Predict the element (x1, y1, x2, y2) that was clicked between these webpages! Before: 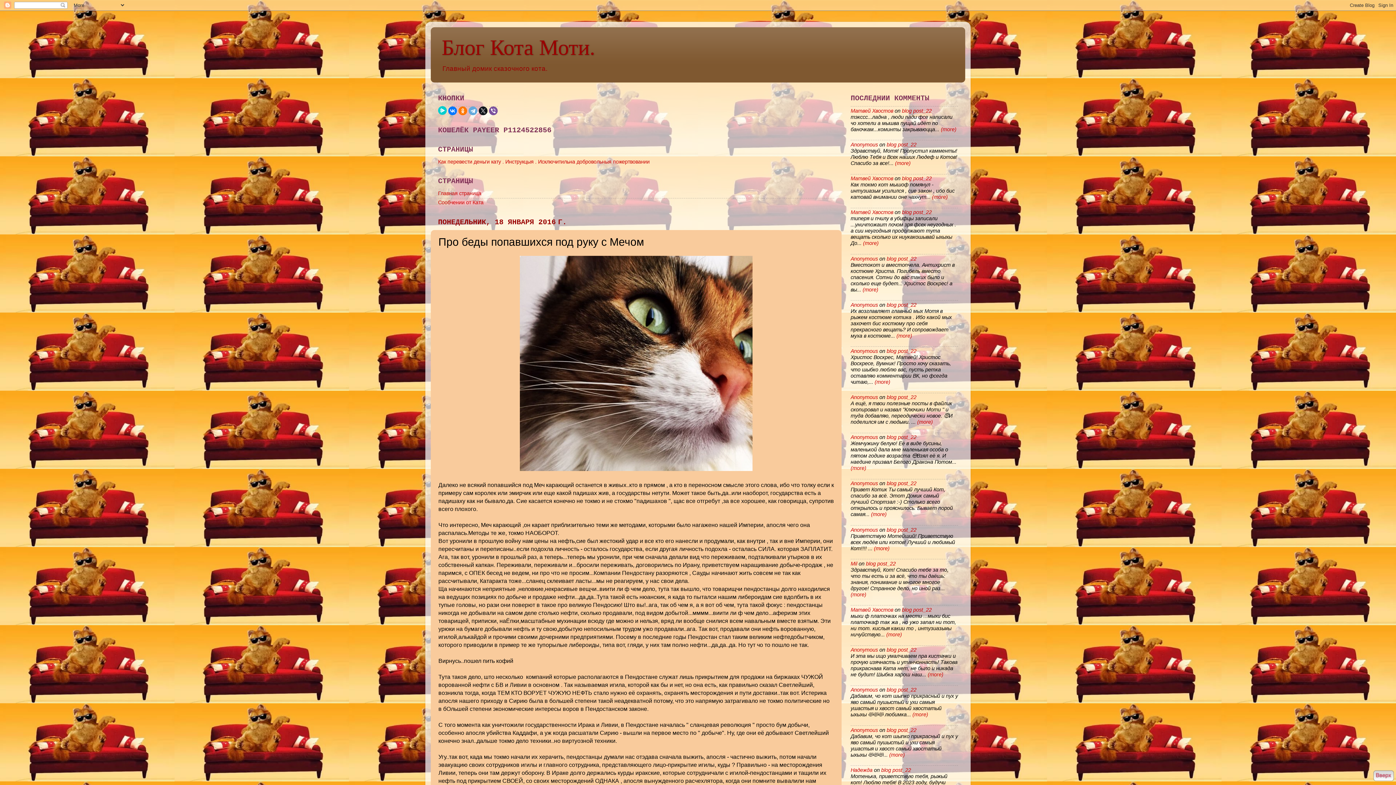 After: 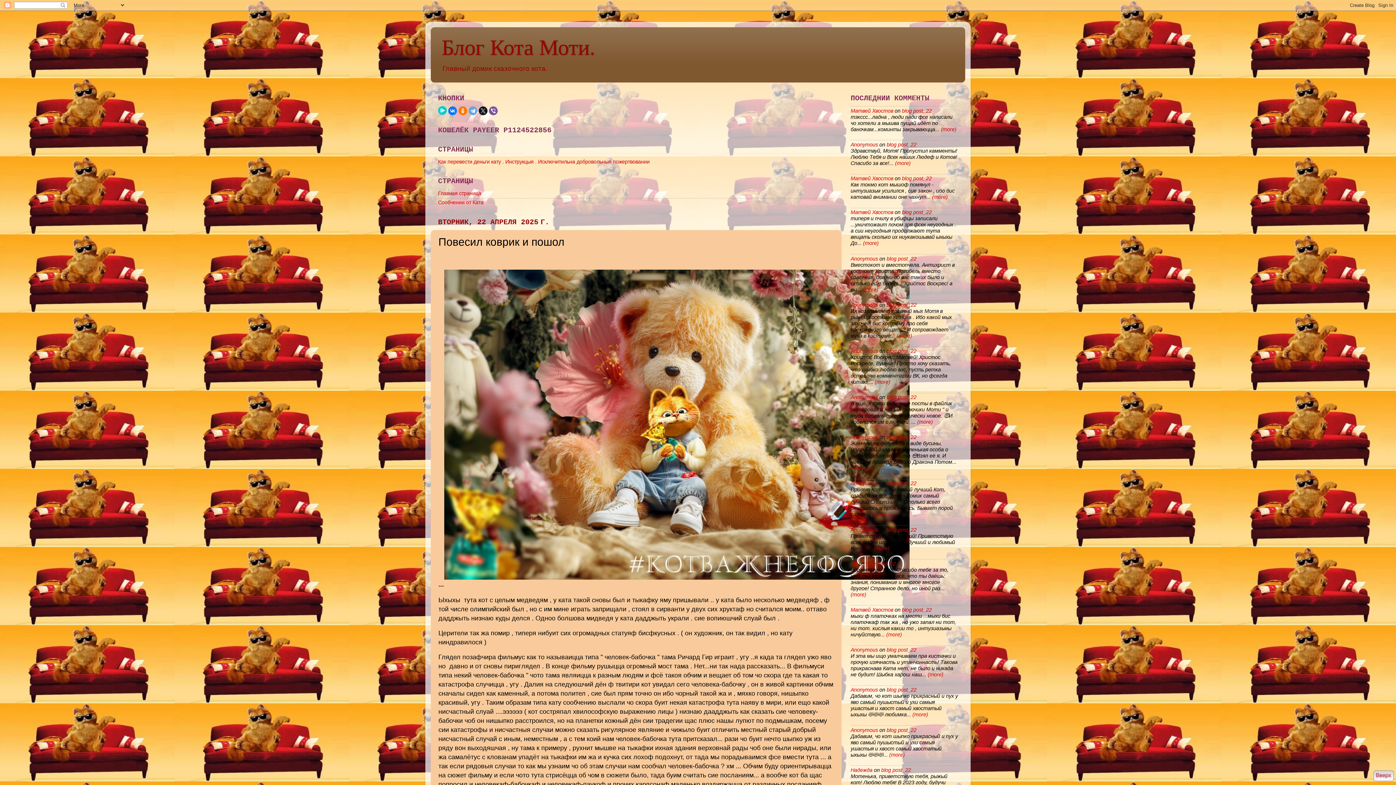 Action: bbox: (850, 465, 866, 471) label:  (more)